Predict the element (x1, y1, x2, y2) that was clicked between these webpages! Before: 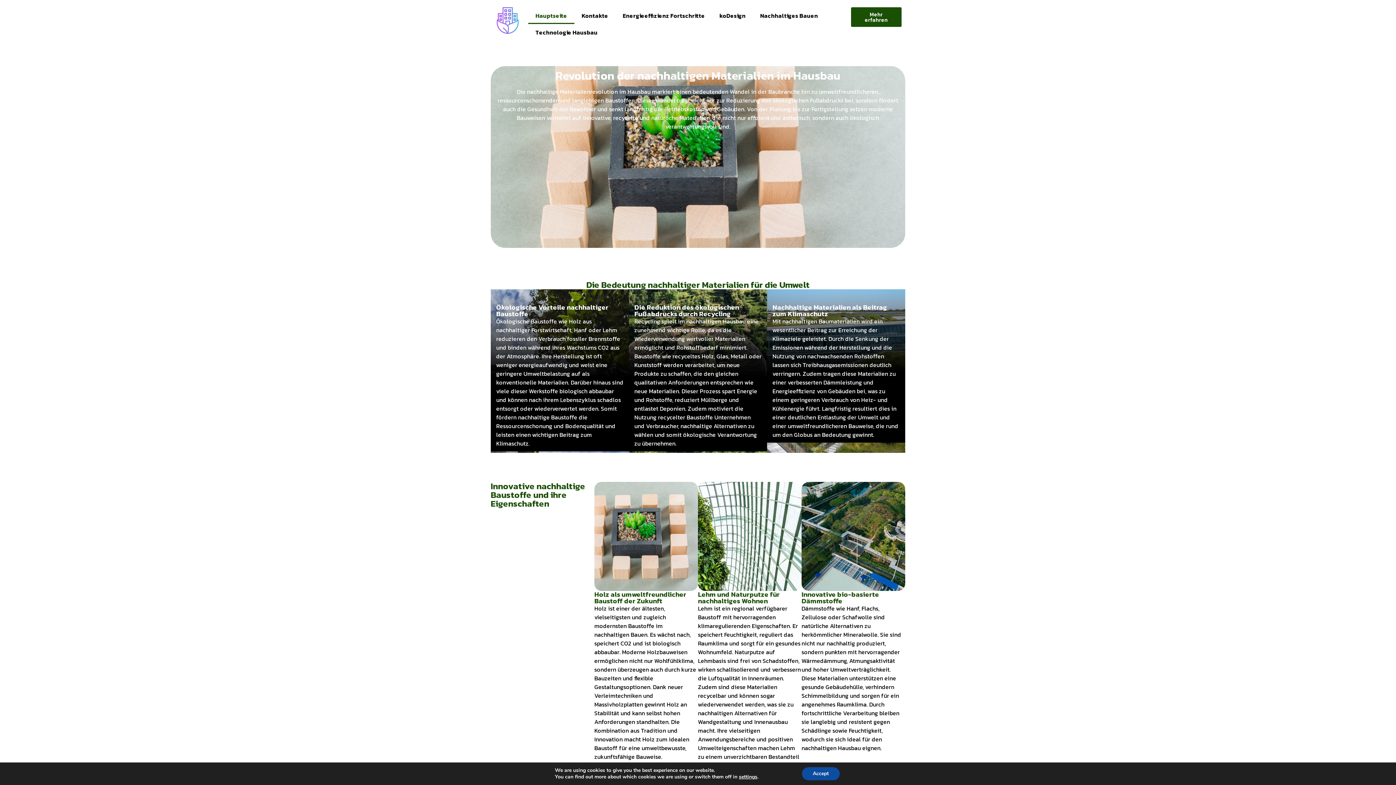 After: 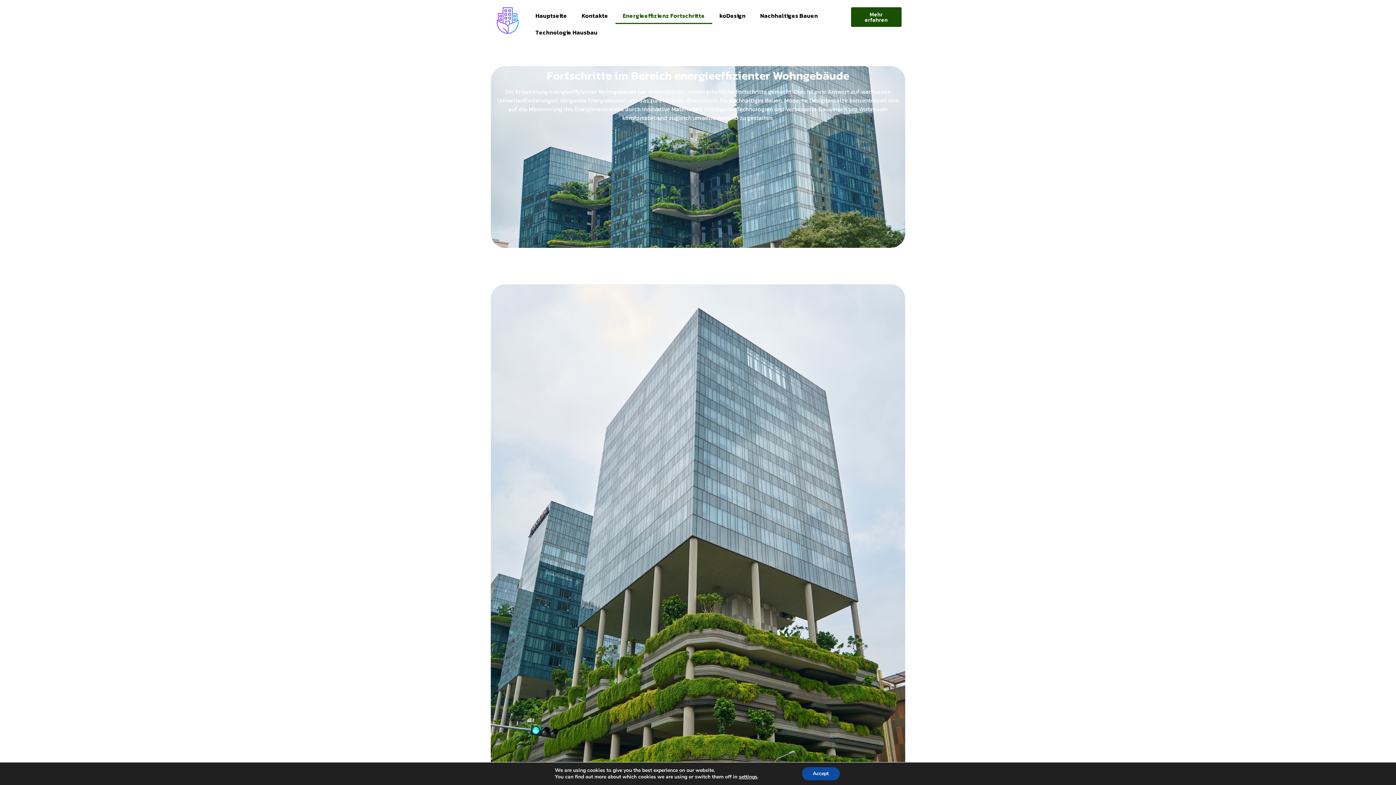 Action: label: Energieeffizienz Fortschritte bbox: (615, 7, 712, 24)